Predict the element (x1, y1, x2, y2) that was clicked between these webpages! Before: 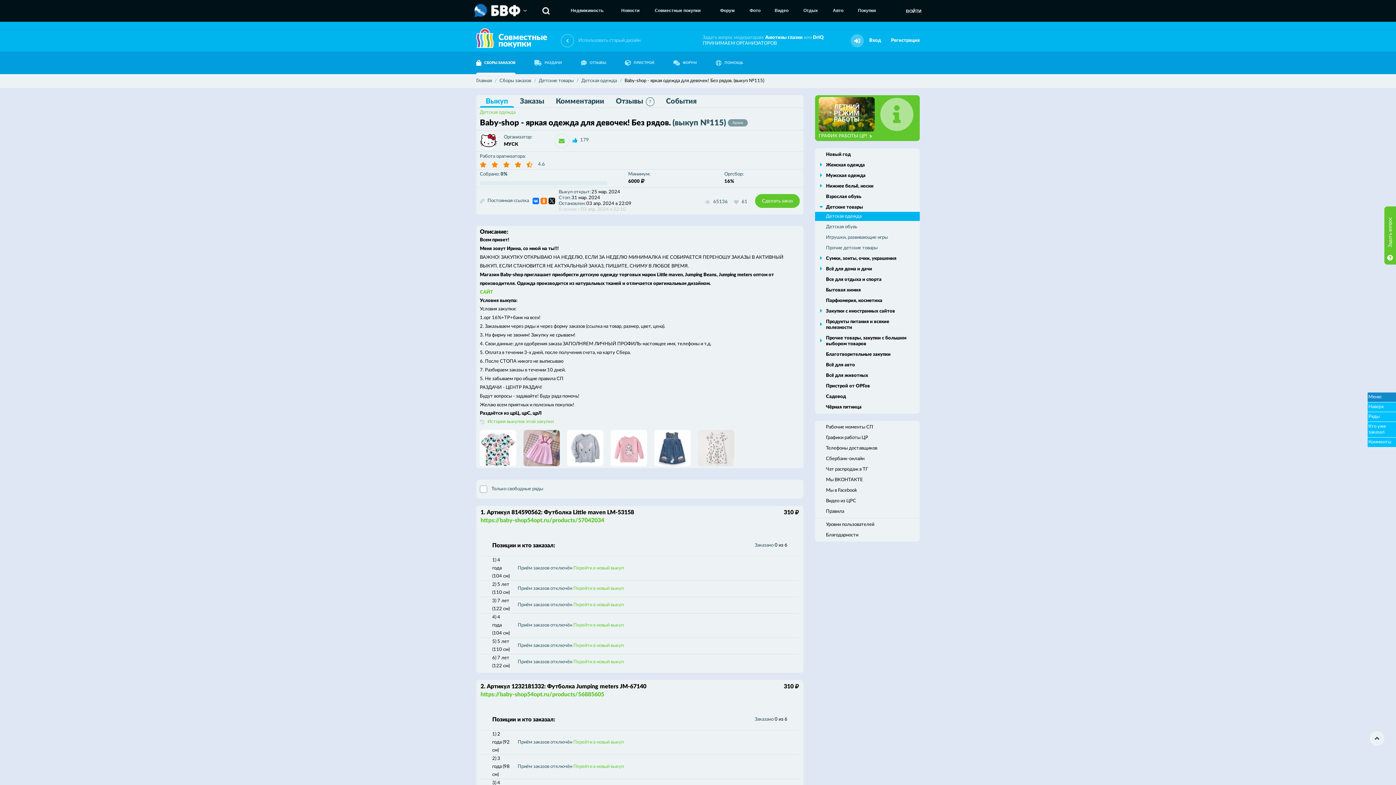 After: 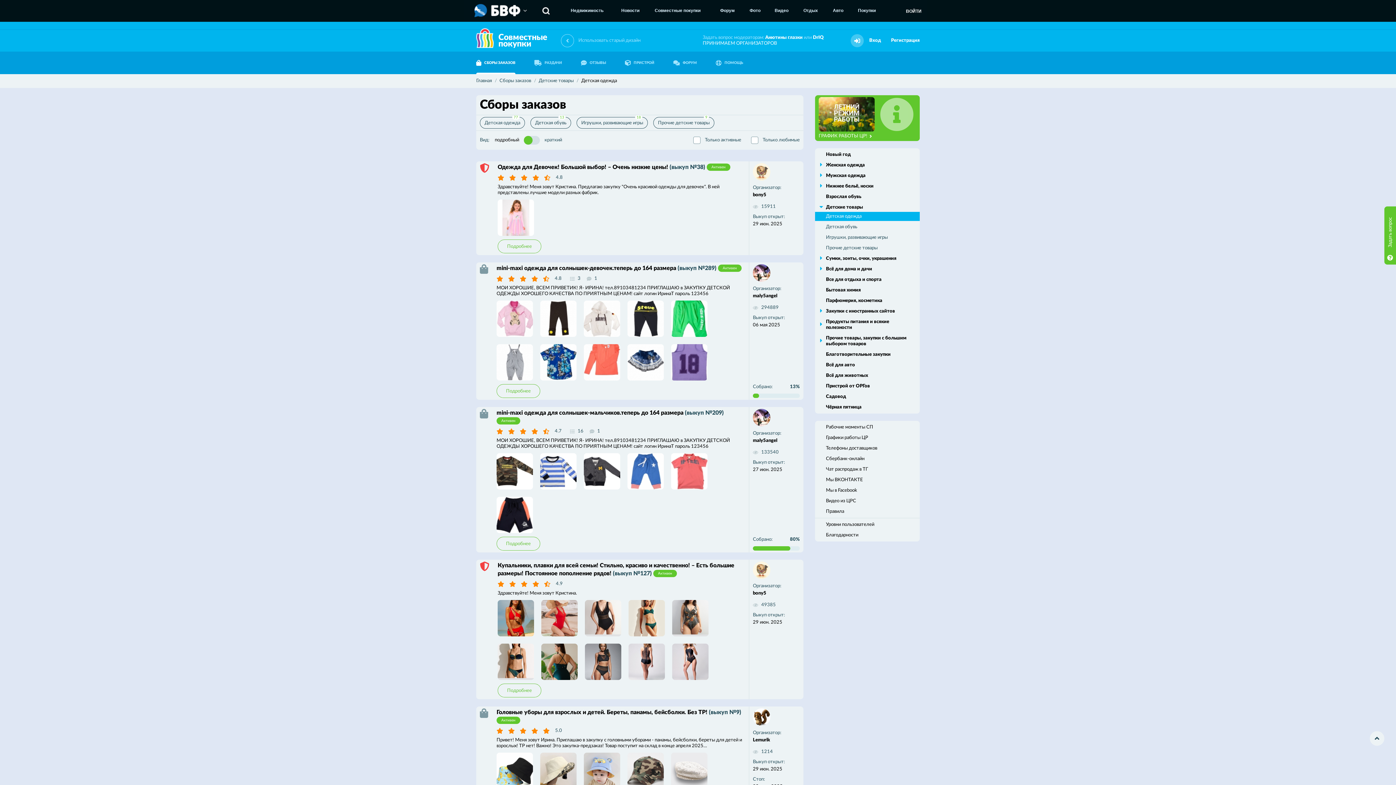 Action: label: Детская одежда bbox: (480, 109, 515, 115)